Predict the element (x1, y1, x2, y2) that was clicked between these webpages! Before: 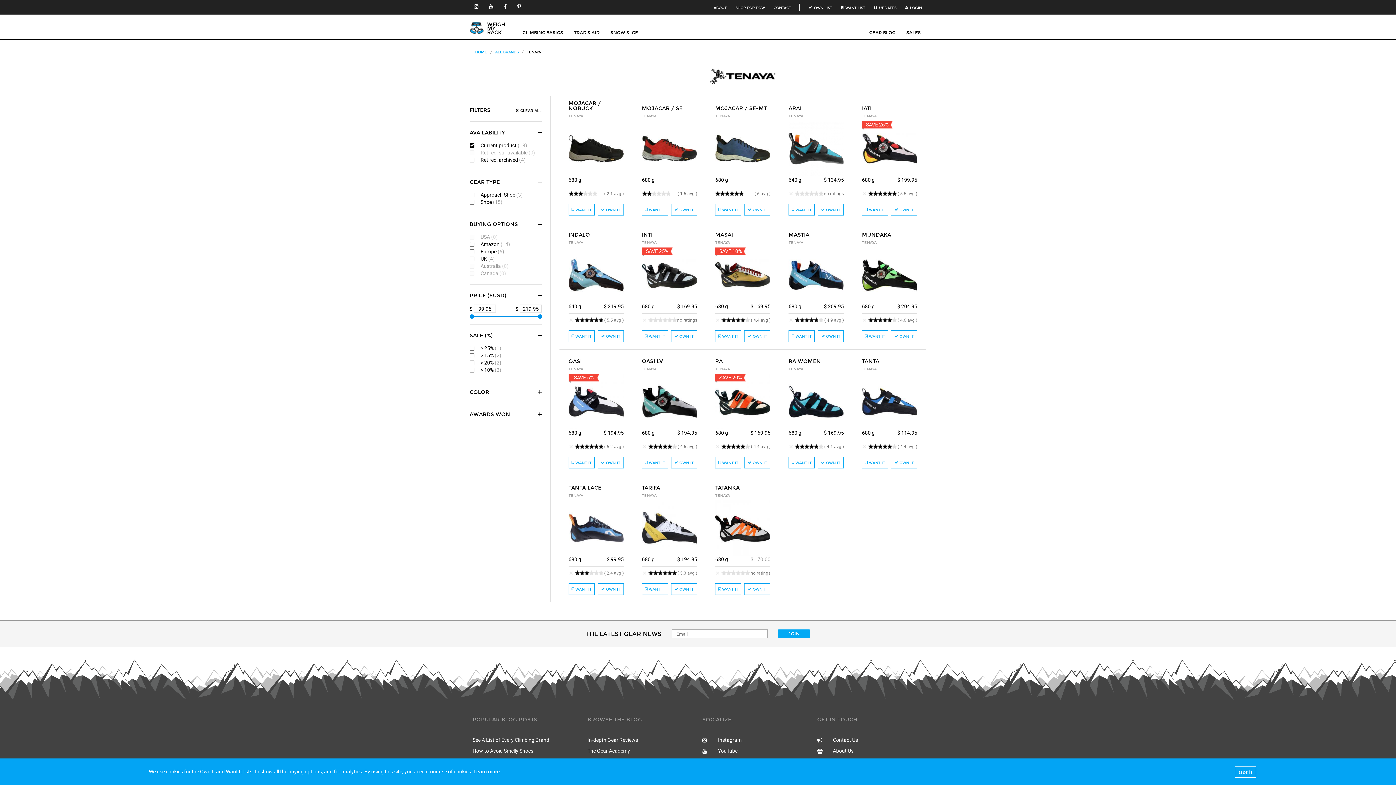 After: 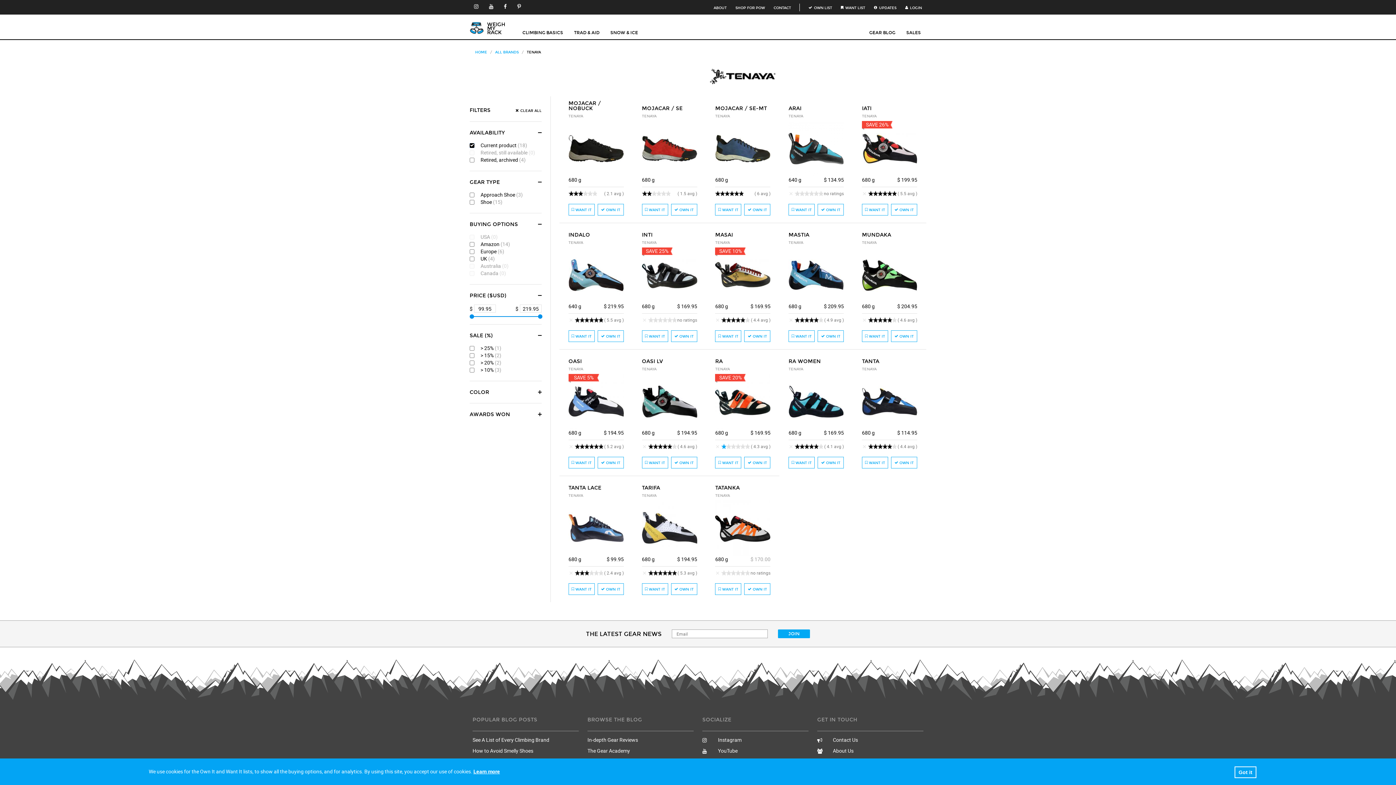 Action: label: Sucks bbox: (721, 443, 726, 449)